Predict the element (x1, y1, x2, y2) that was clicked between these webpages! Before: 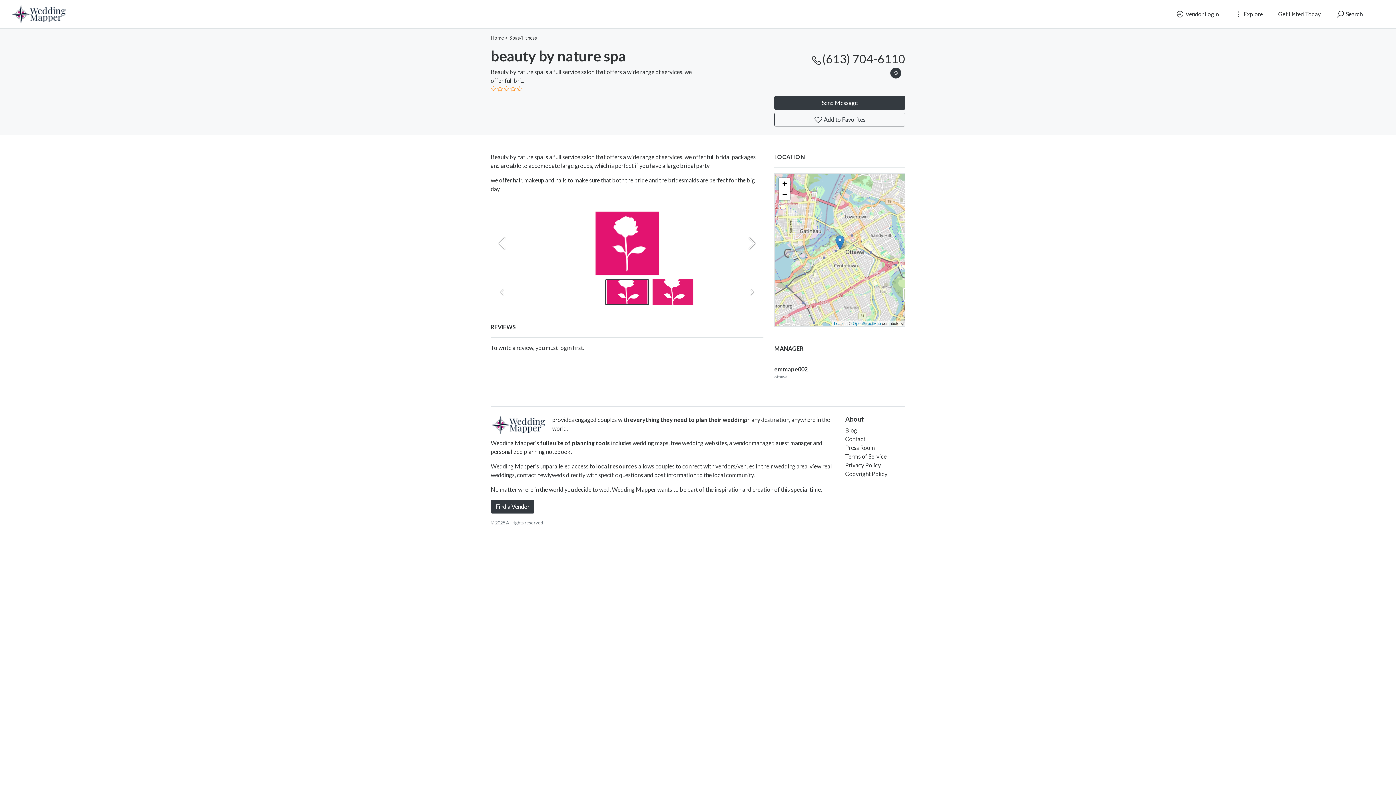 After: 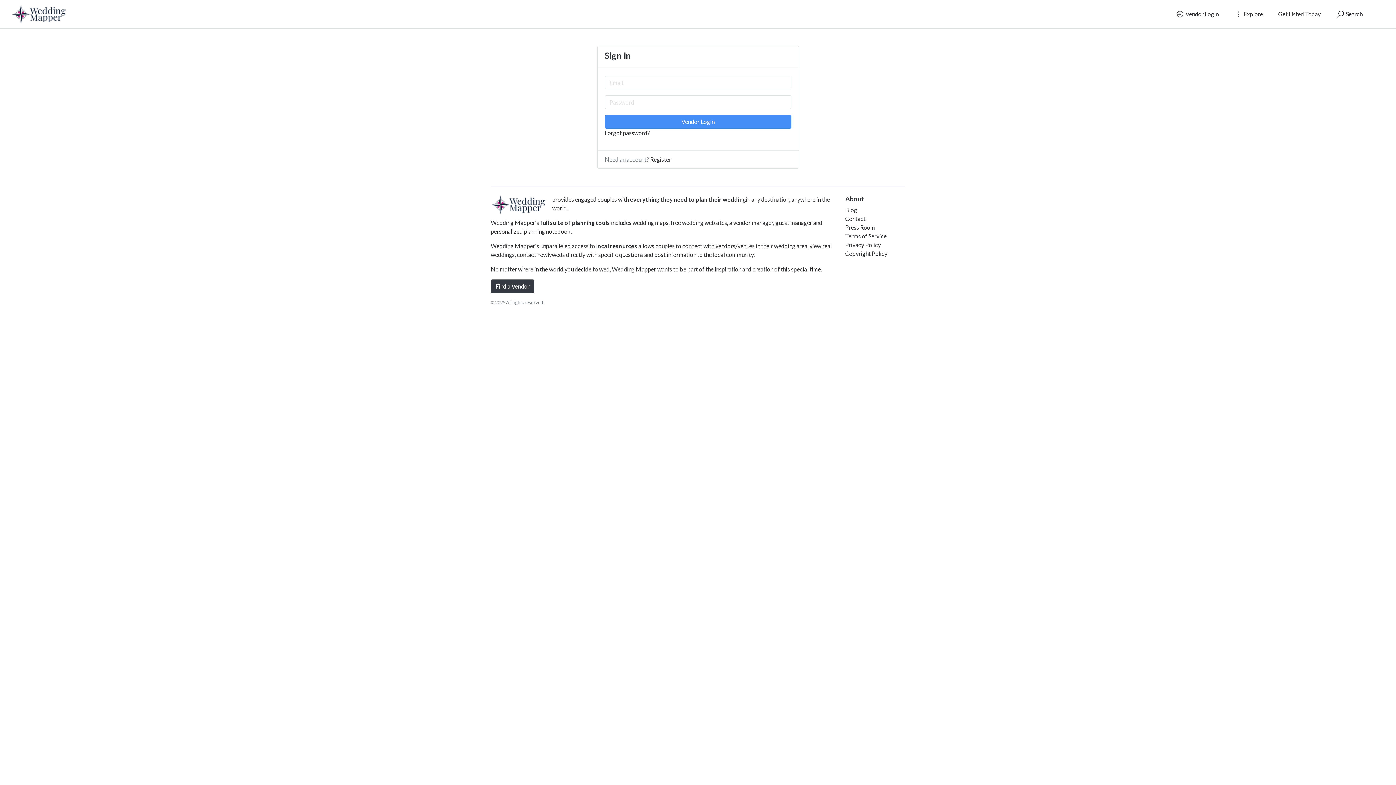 Action: label:  Vendor Login bbox: (1171, 7, 1223, 21)